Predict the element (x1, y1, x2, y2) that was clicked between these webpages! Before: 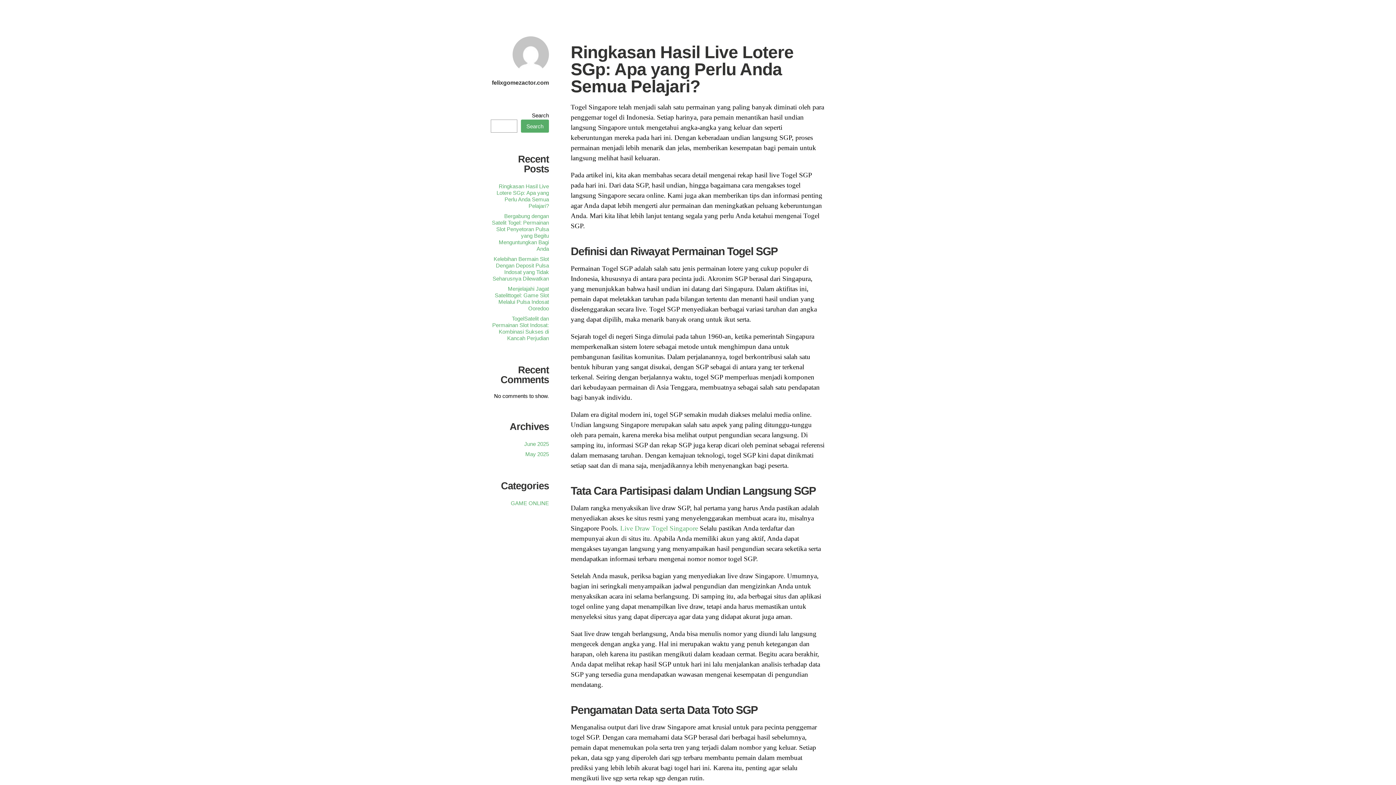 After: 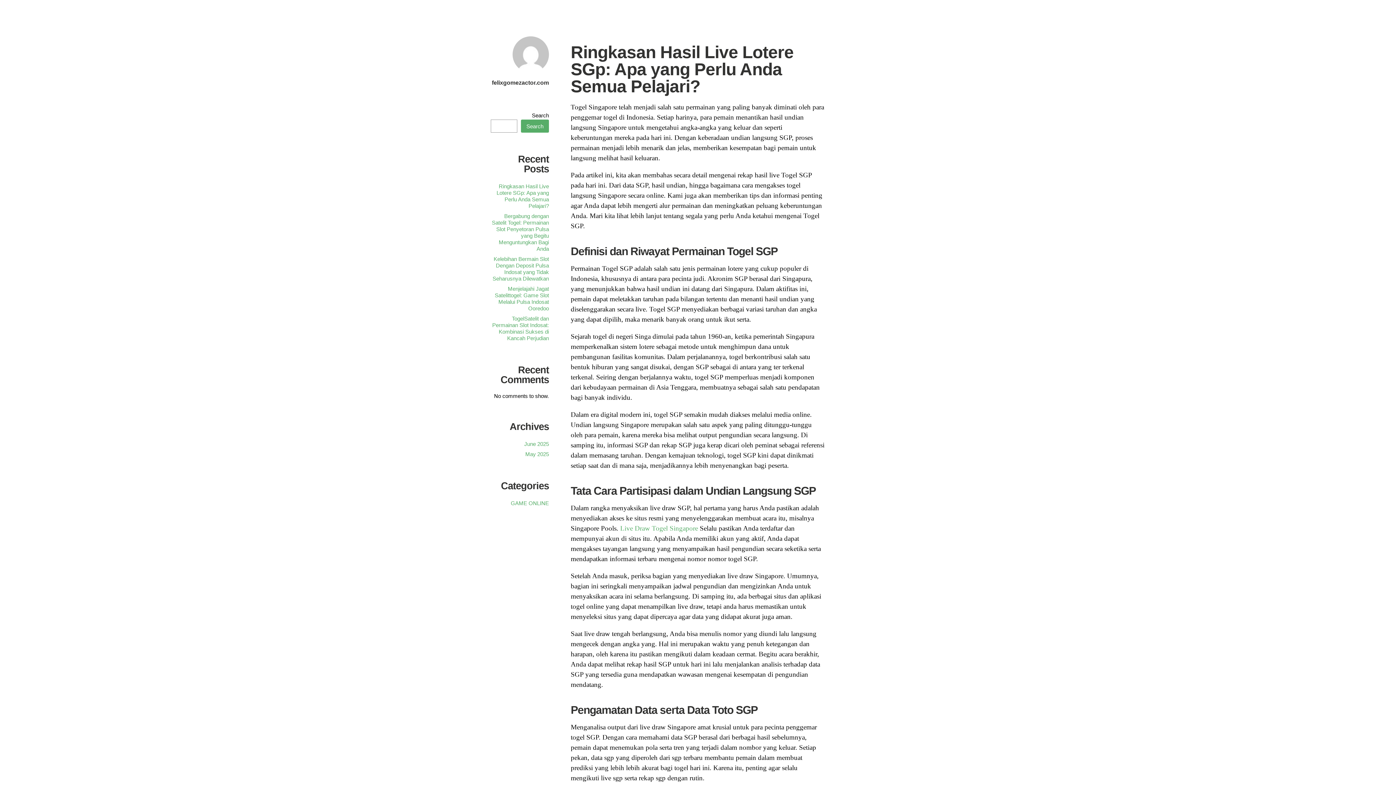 Action: bbox: (512, 70, 549, 77)